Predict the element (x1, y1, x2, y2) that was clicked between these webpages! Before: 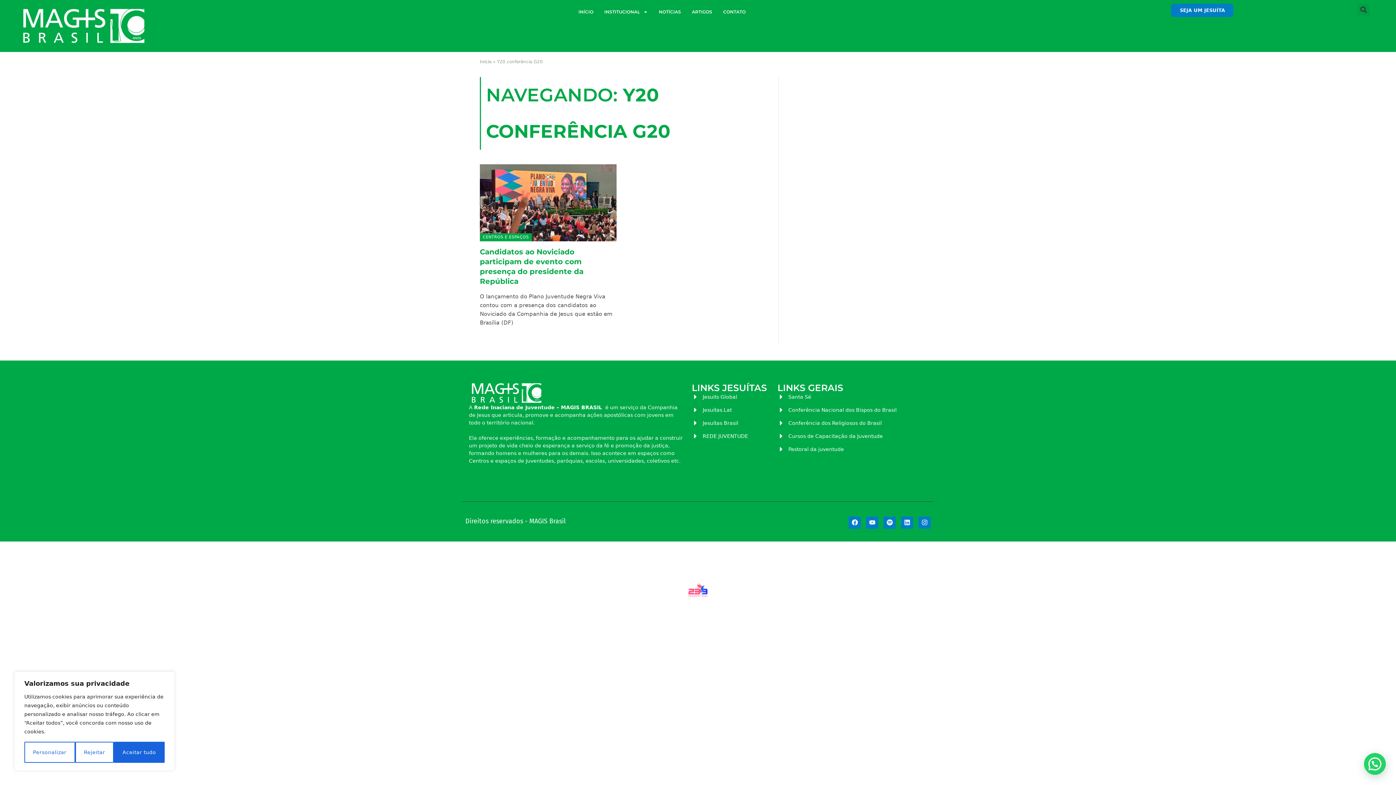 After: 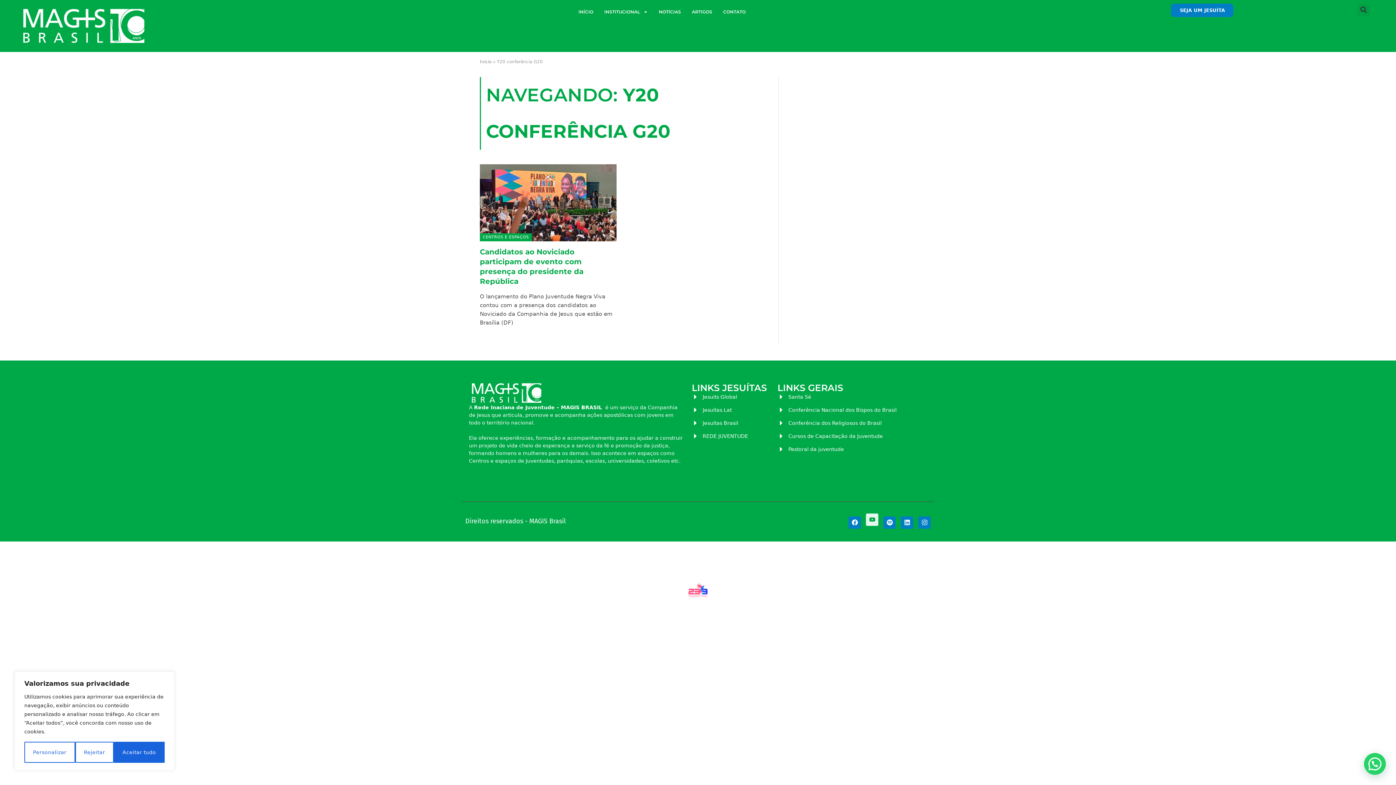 Action: label: Youtube bbox: (866, 516, 878, 529)